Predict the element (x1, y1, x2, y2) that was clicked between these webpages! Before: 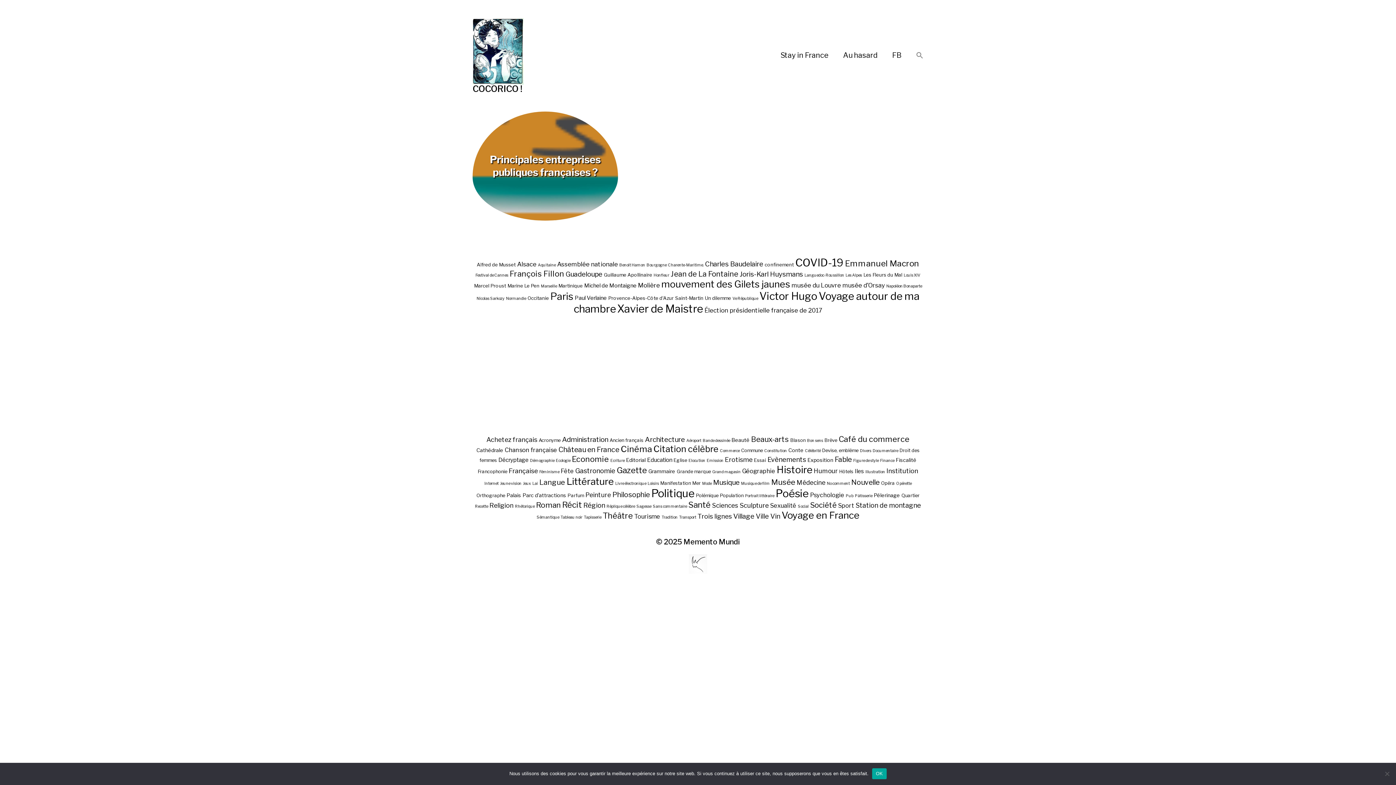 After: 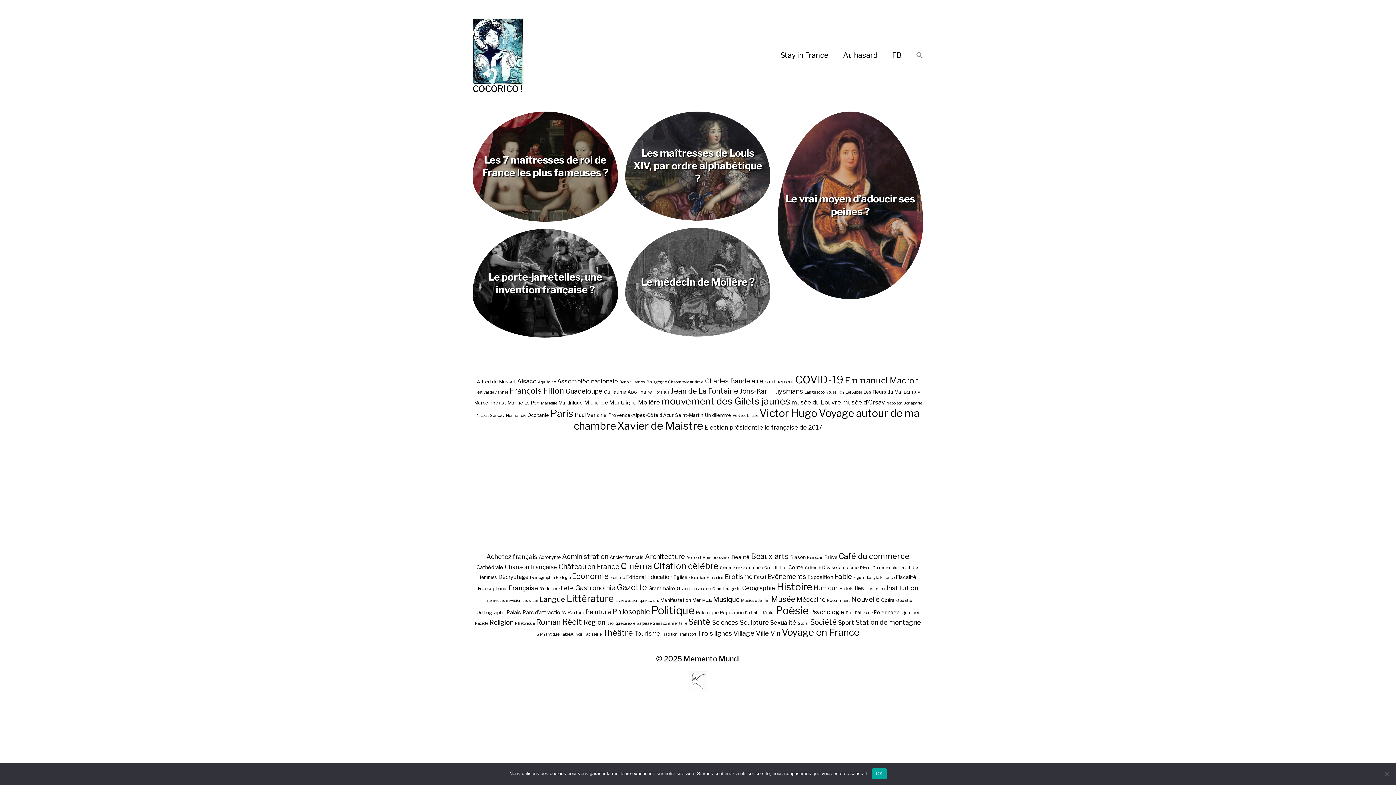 Action: label: Louis XIV (5 éléments) bbox: (904, 272, 920, 278)